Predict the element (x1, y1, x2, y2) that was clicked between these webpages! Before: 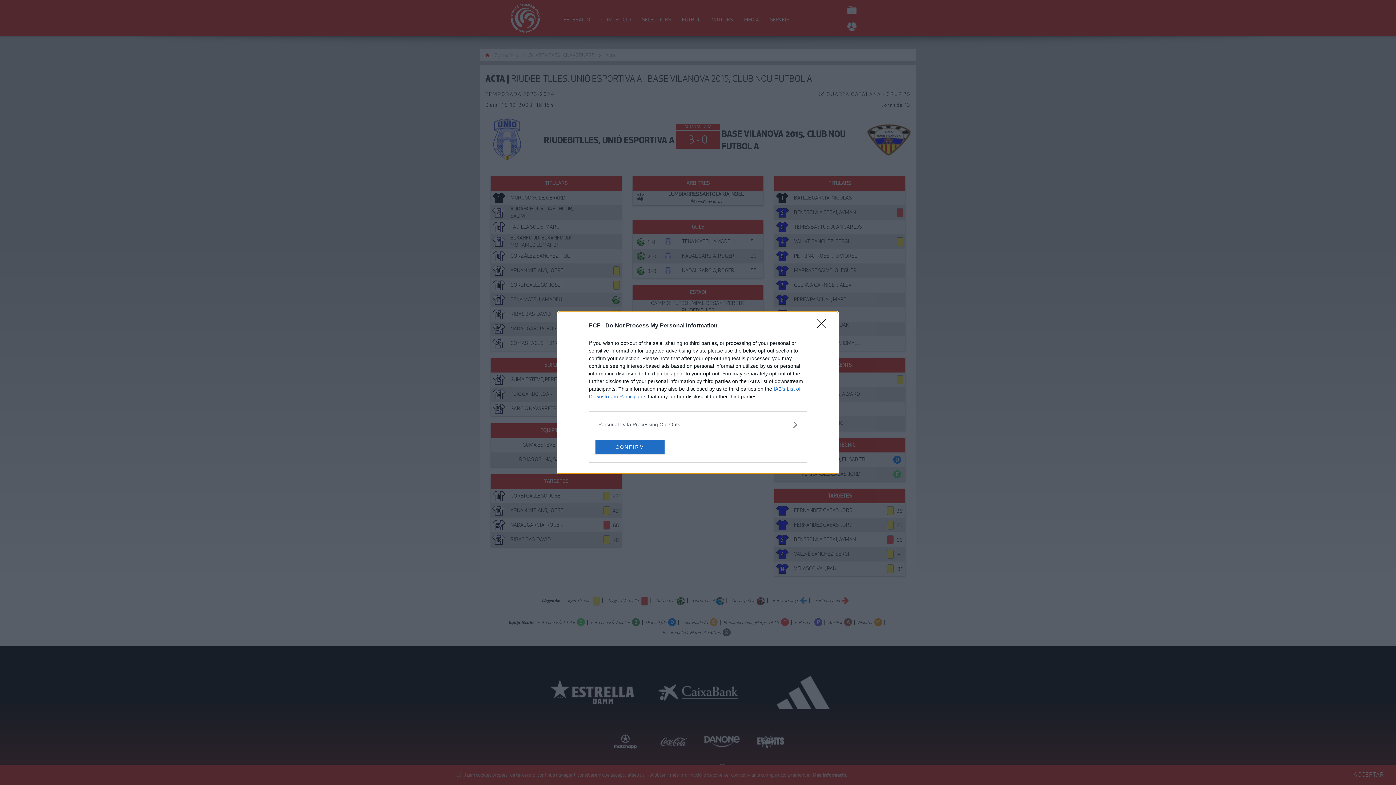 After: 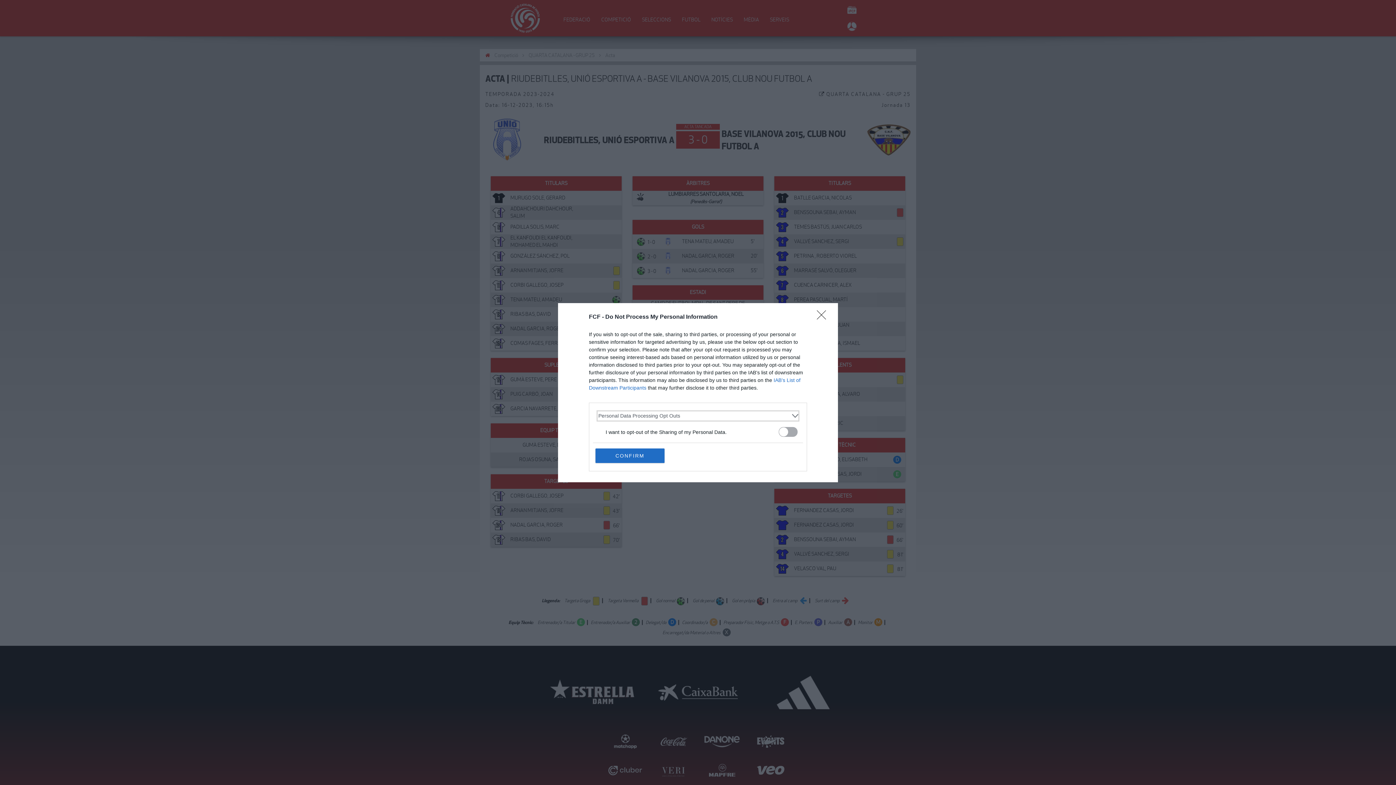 Action: label: Opt-Outs bbox: (598, 420, 797, 428)